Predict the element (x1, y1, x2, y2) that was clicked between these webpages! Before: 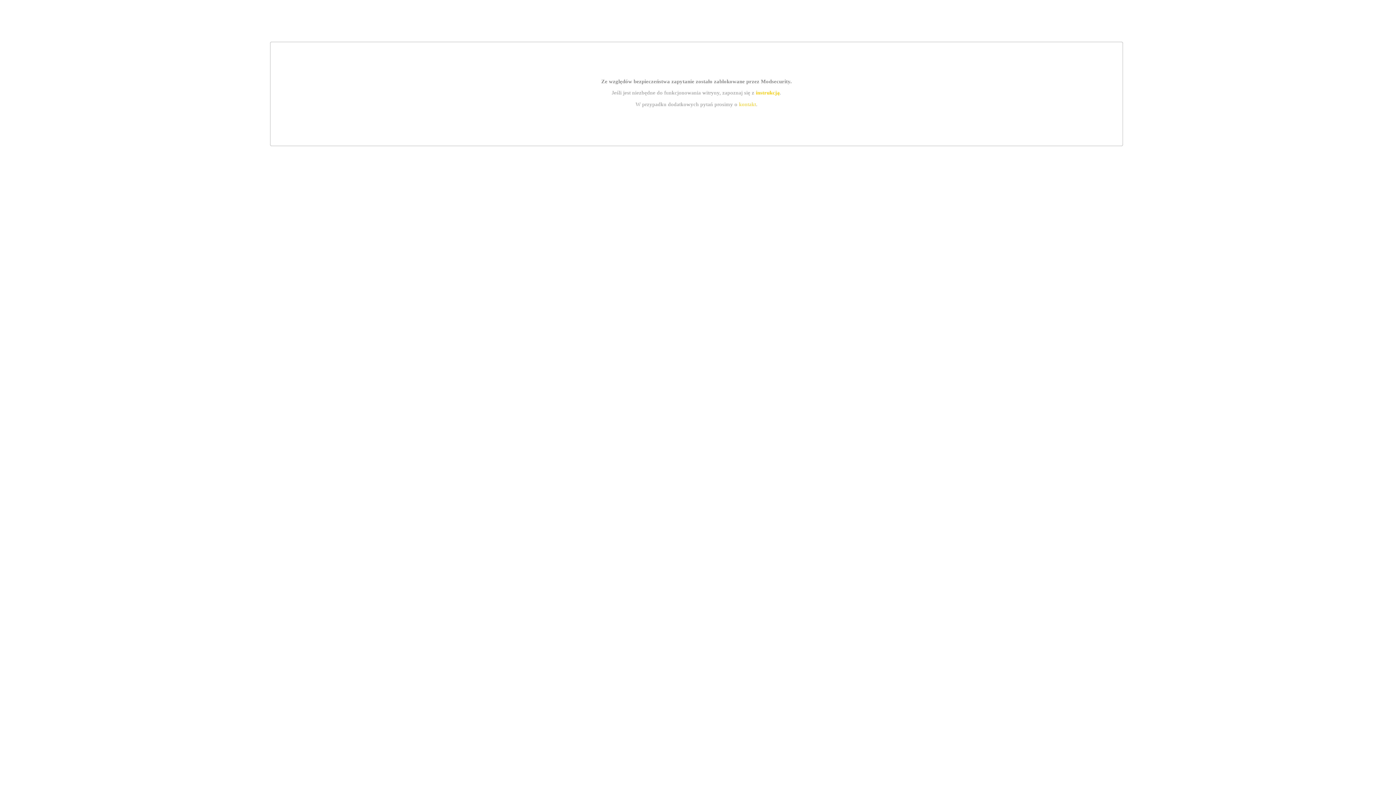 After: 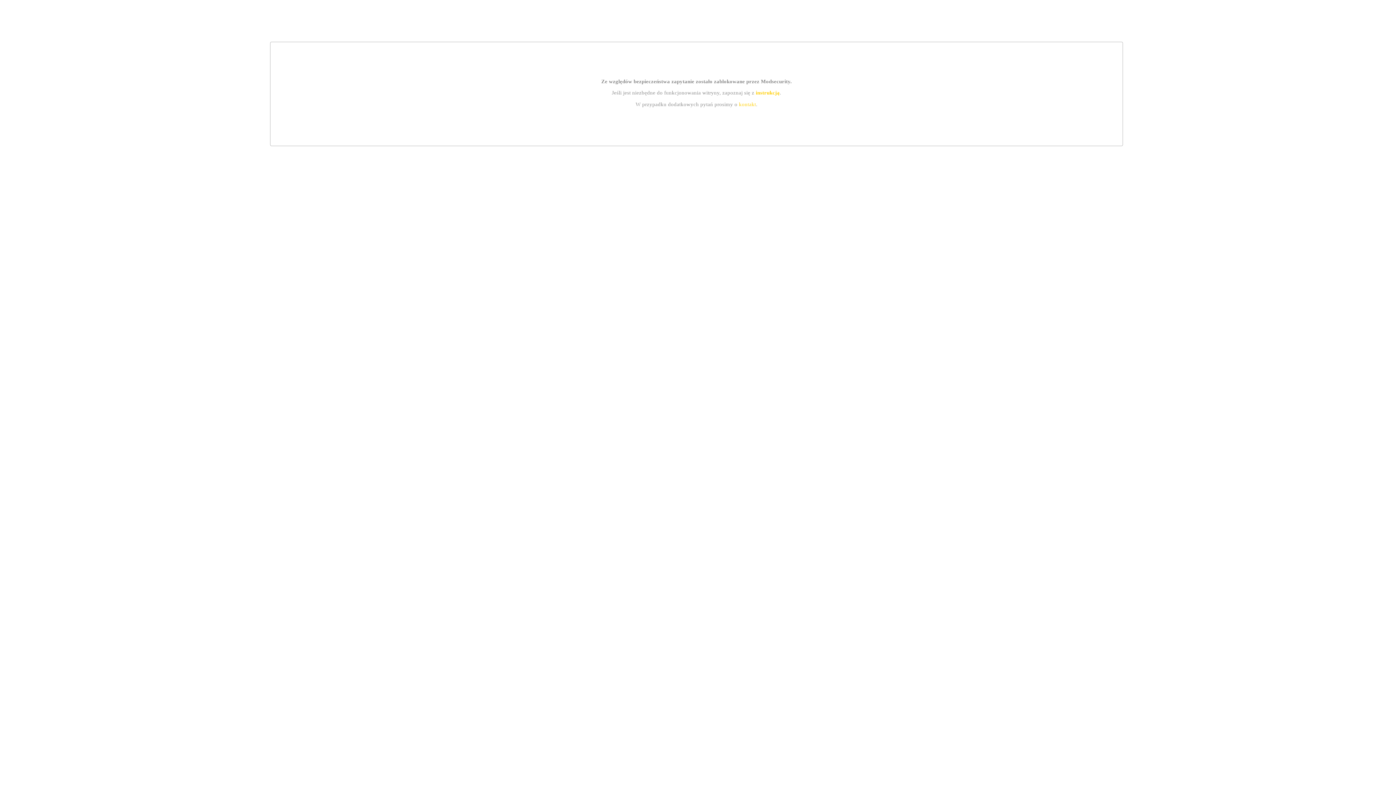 Action: label: kontakt bbox: (739, 101, 756, 107)